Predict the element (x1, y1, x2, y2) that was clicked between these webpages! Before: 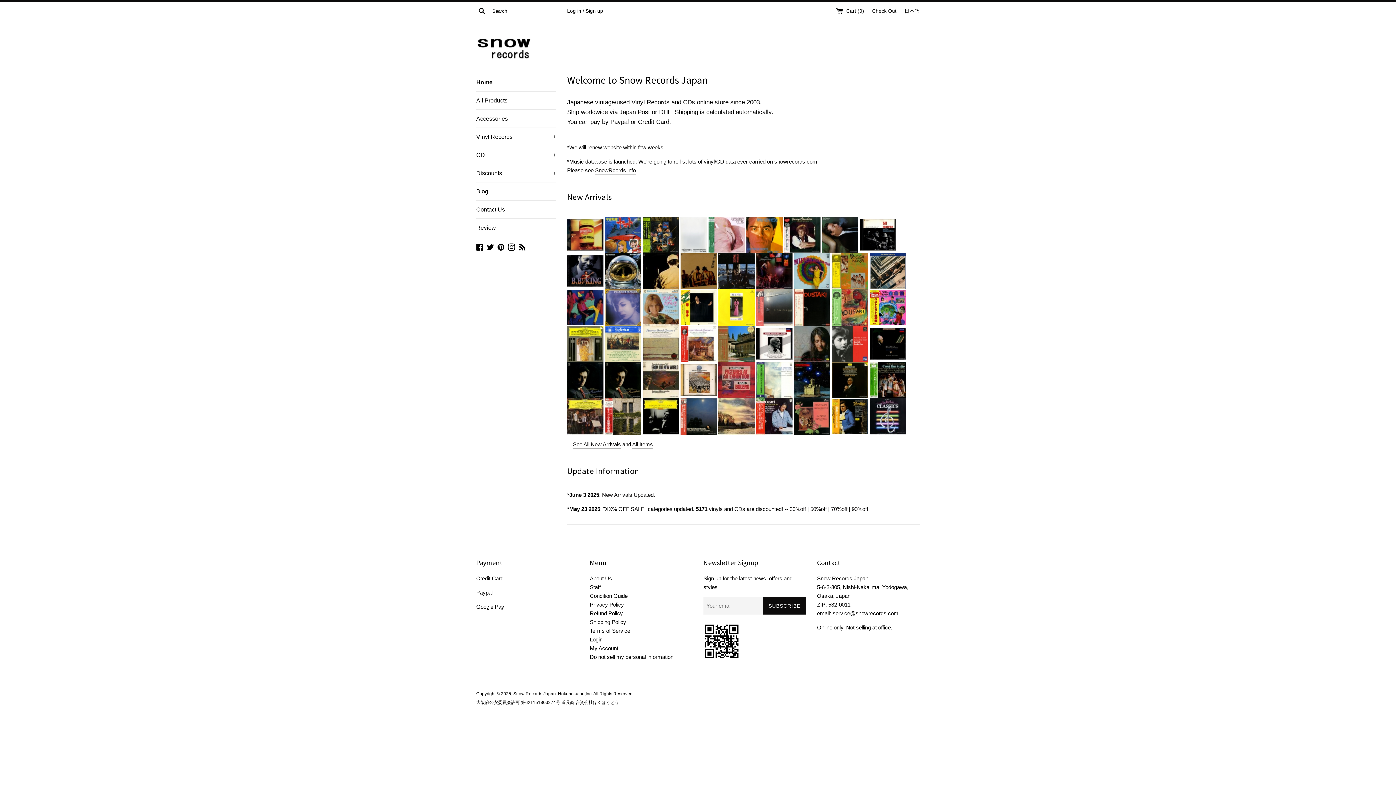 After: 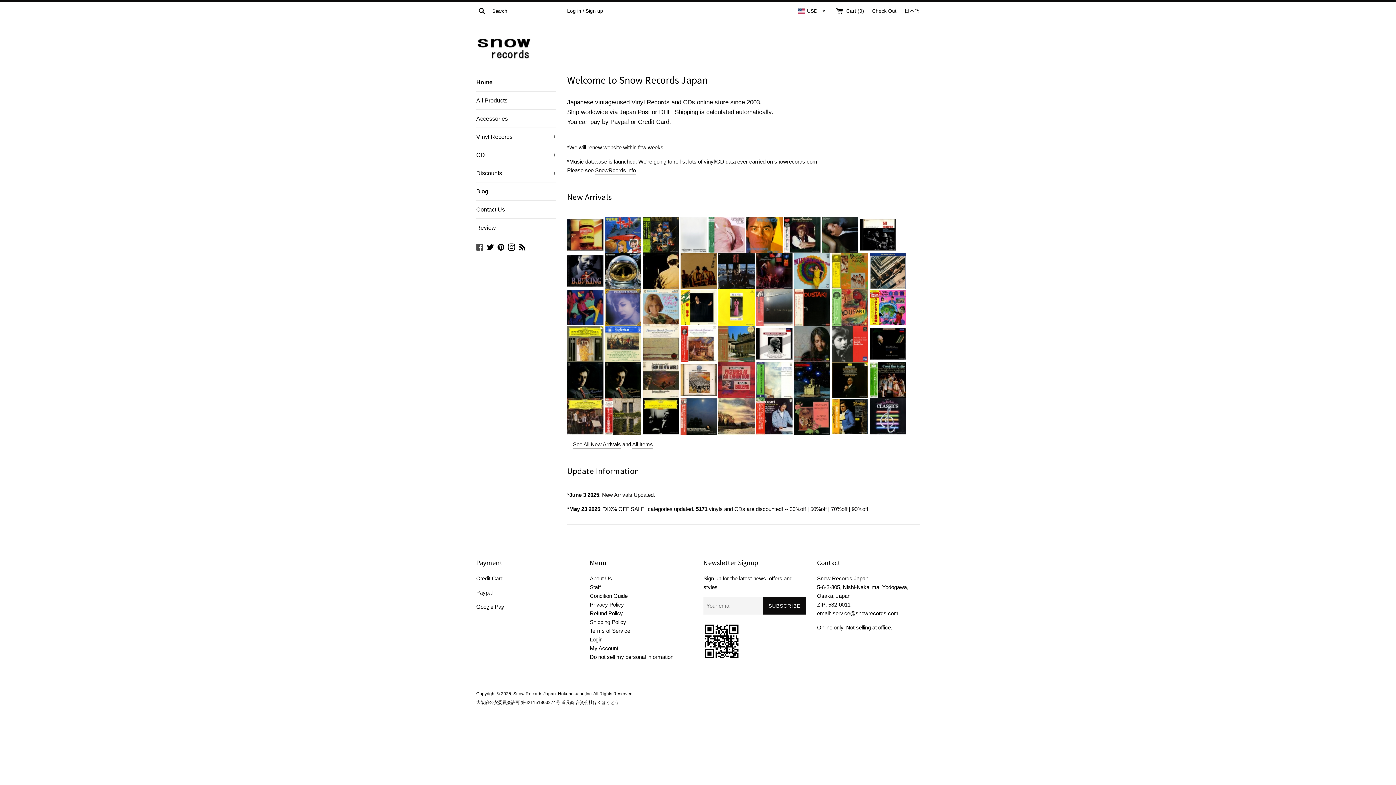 Action: label: Facebook bbox: (476, 243, 483, 249)